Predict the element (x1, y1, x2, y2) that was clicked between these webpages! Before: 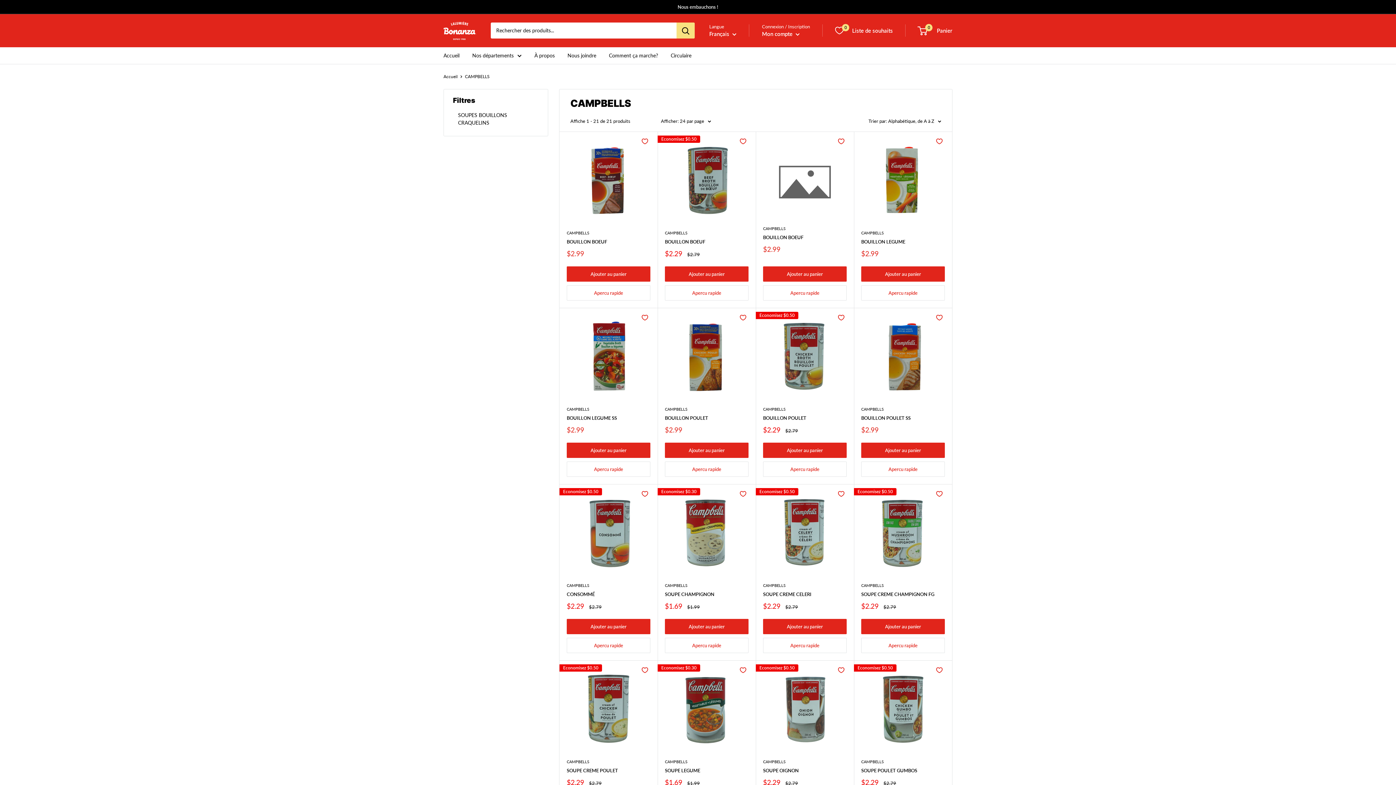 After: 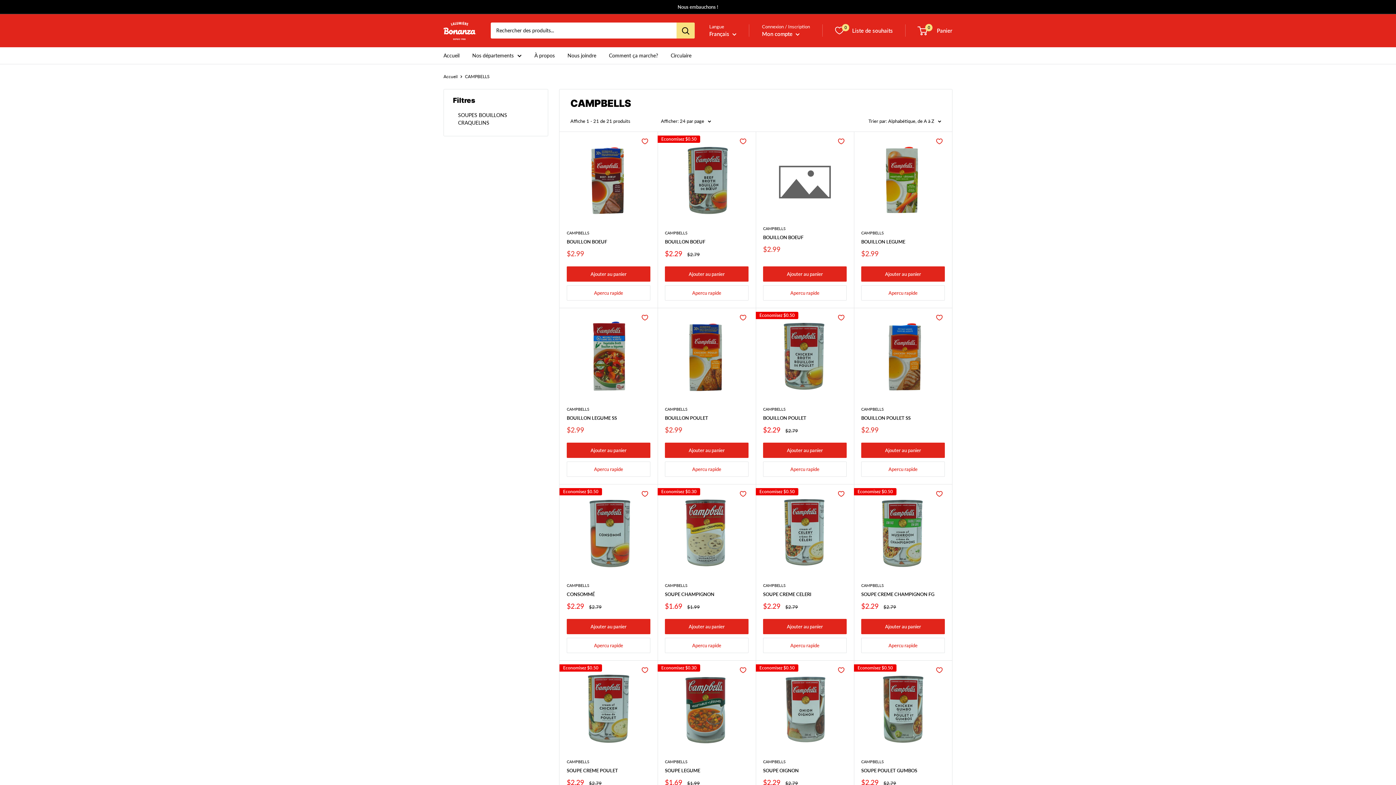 Action: label: CAMPBELLS bbox: (861, 229, 945, 235)